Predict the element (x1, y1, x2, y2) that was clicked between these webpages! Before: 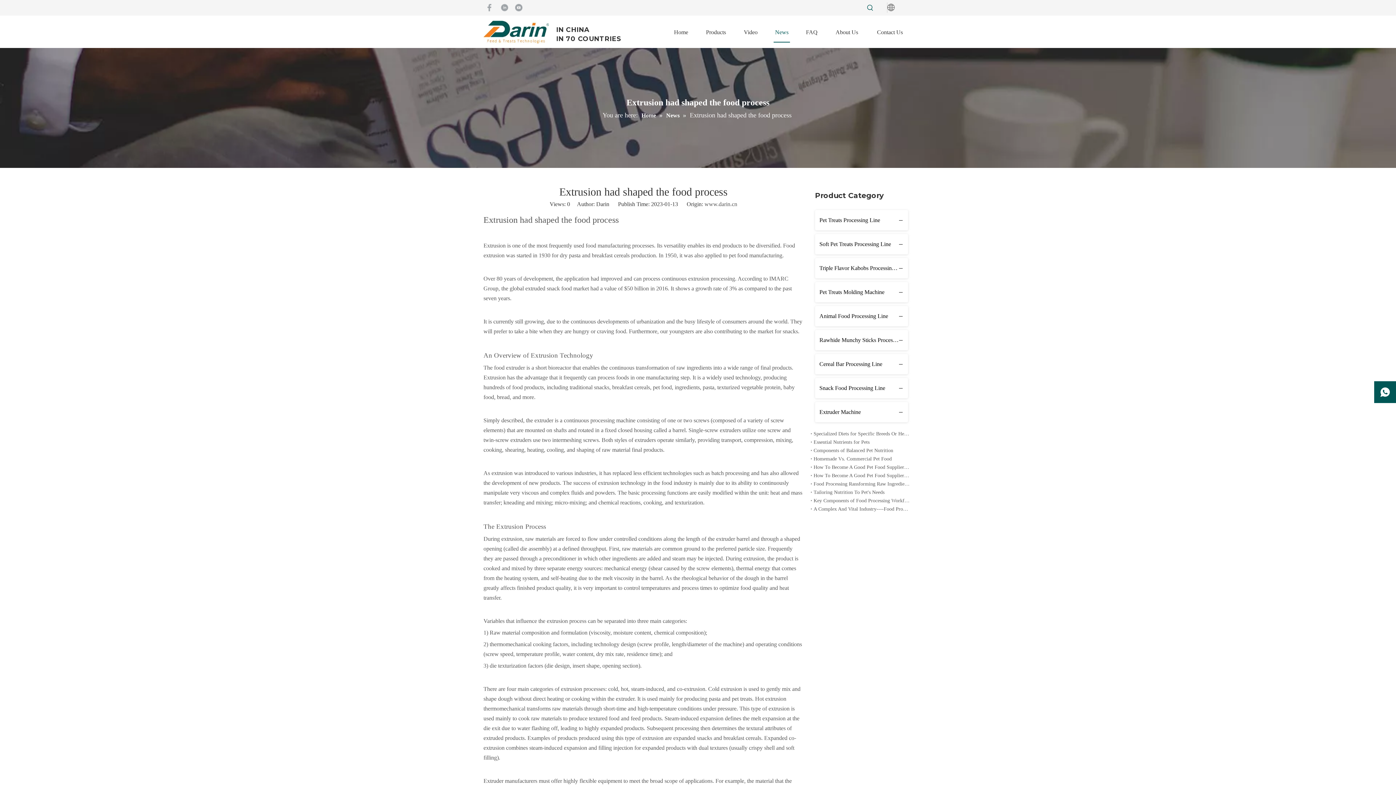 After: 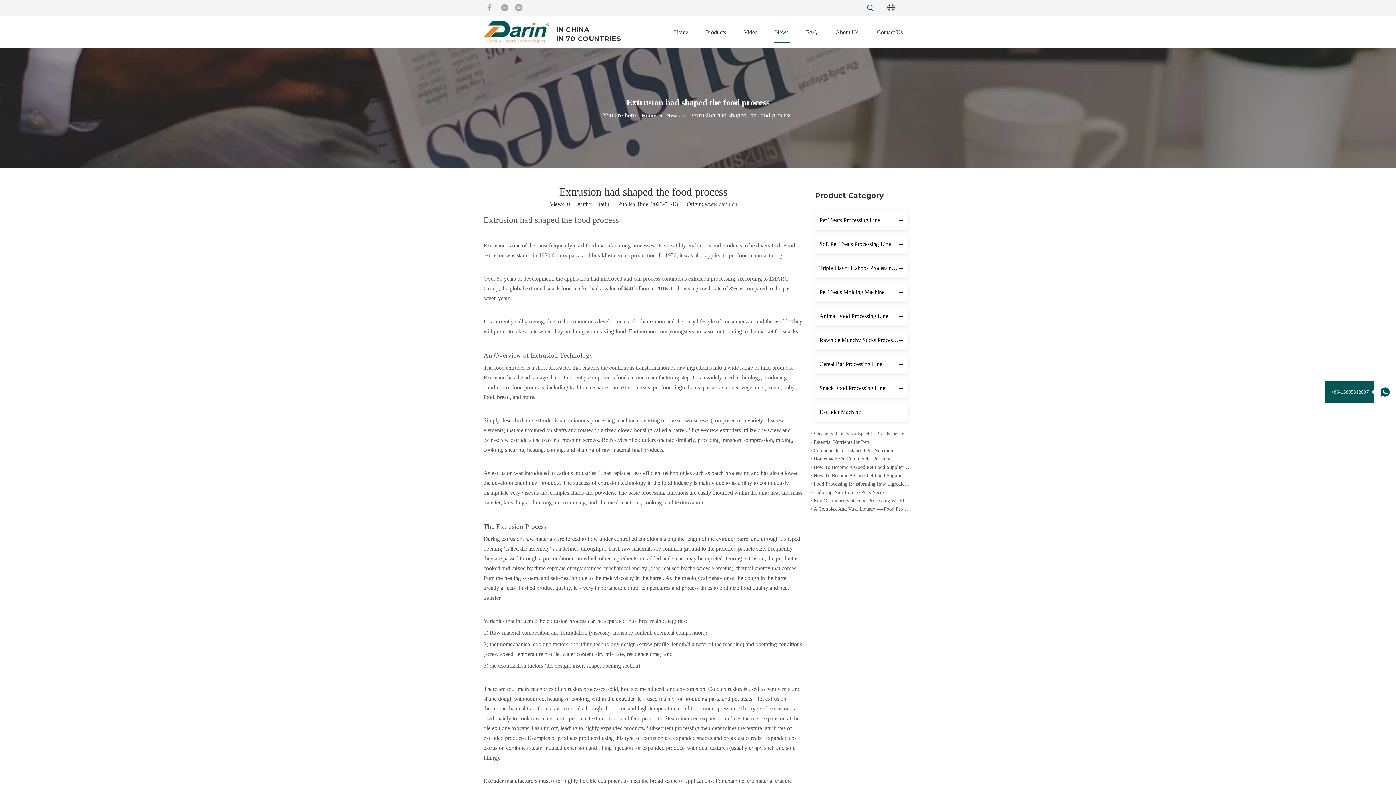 Action: bbox: (1374, 381, 1396, 403)